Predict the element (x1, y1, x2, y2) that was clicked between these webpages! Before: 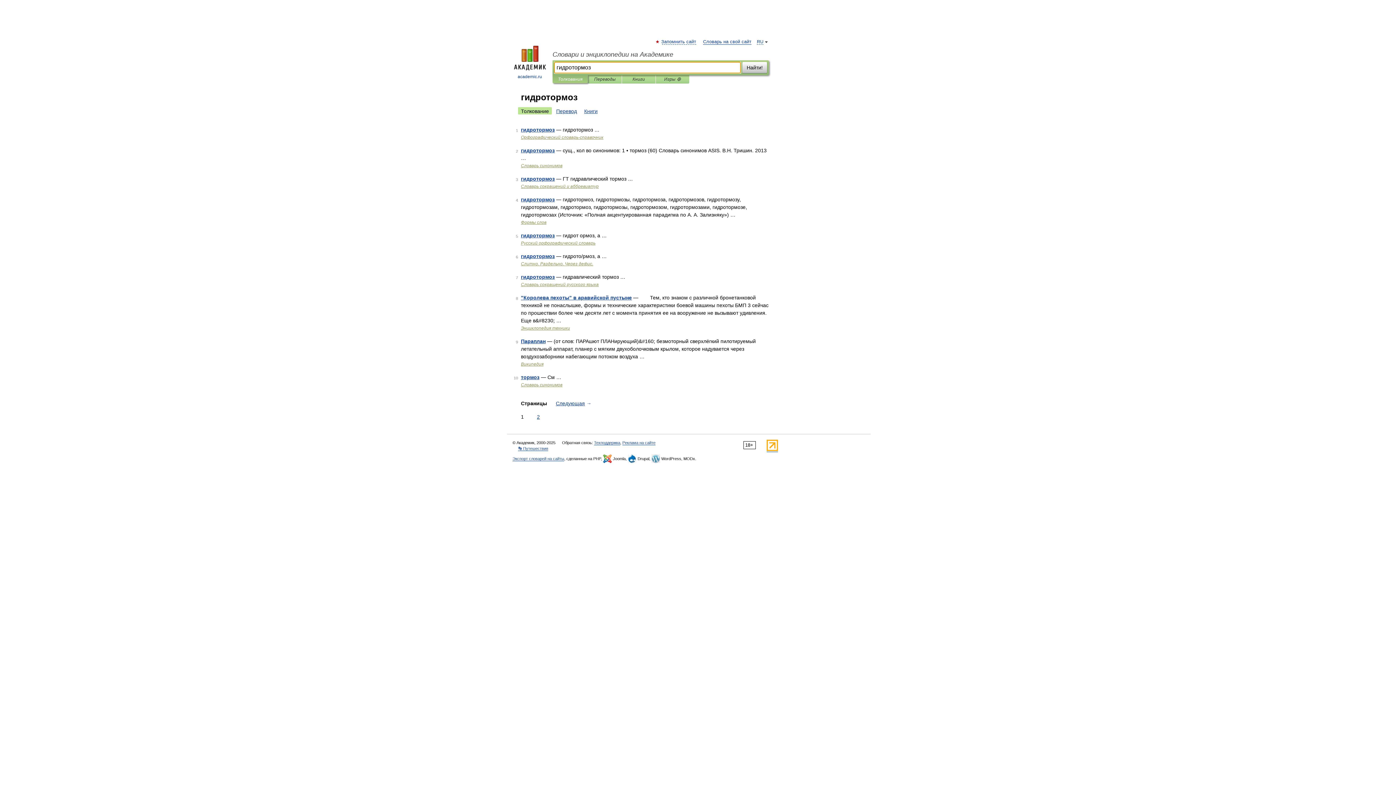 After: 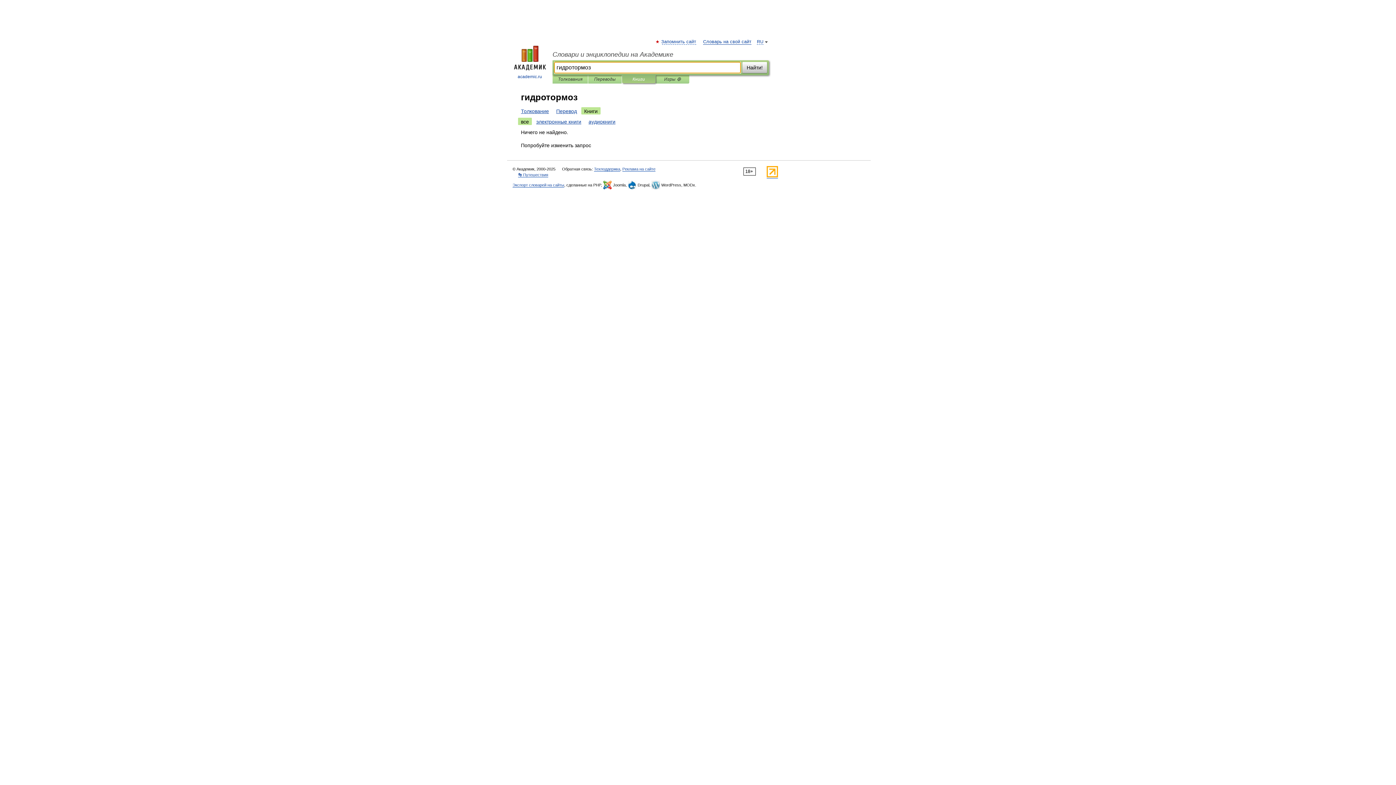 Action: label: Книги bbox: (581, 107, 600, 114)